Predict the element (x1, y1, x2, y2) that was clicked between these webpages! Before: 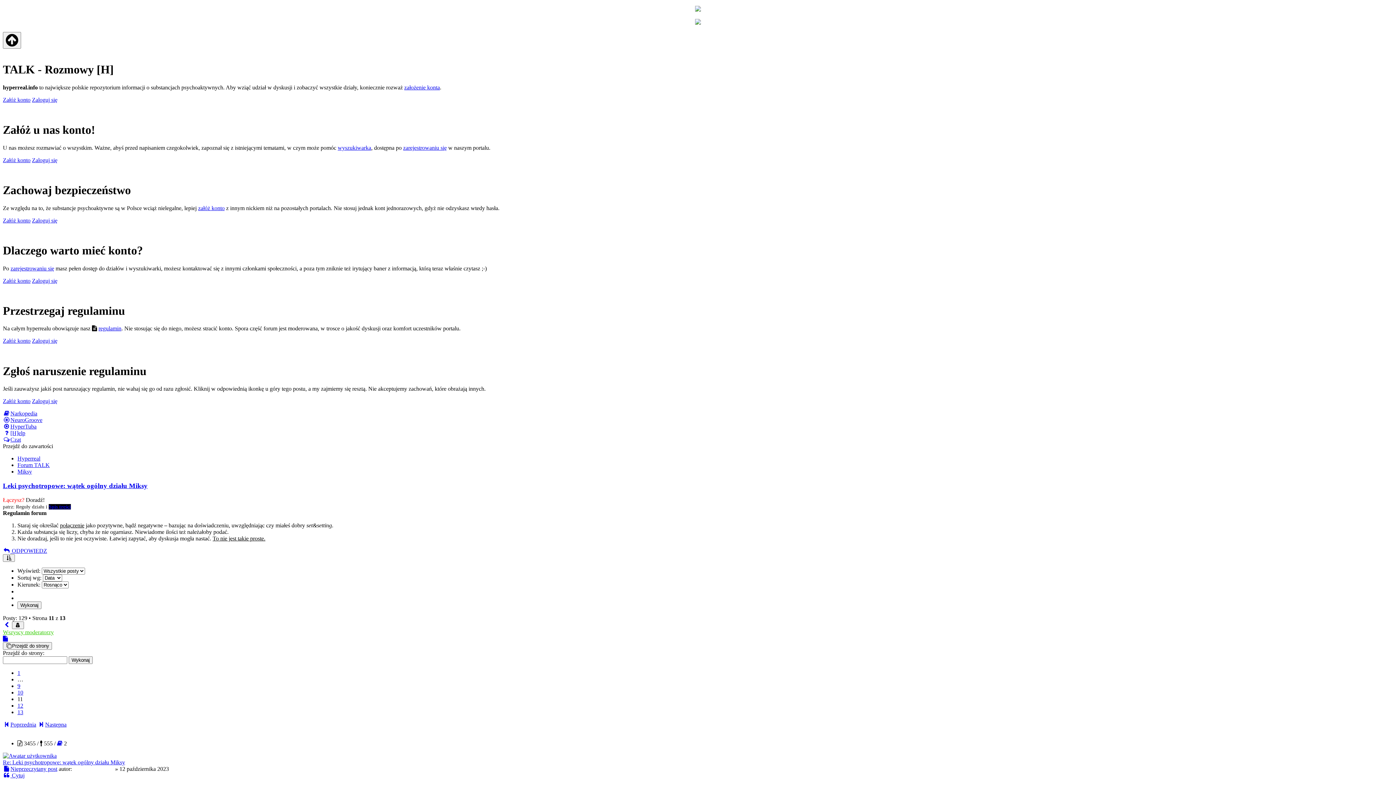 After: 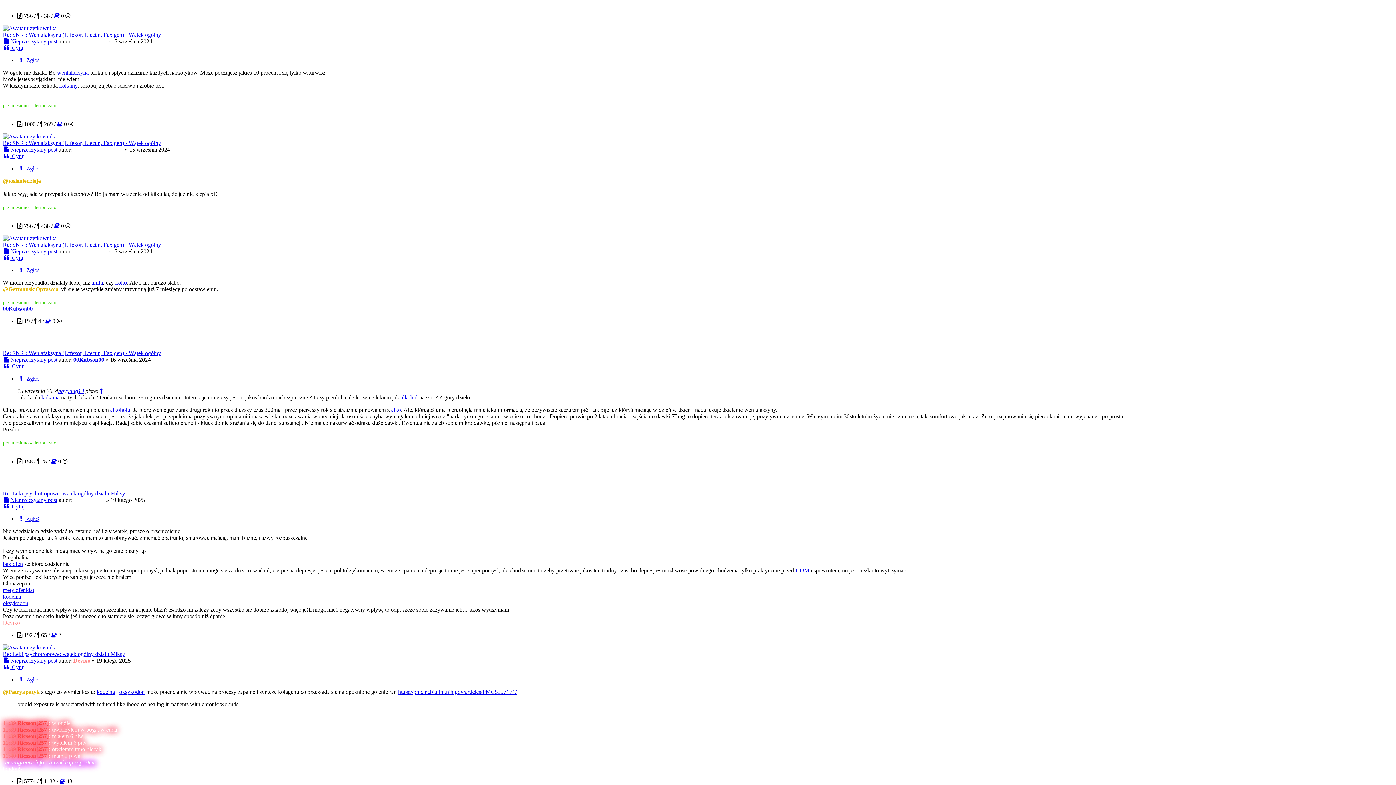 Action: bbox: (2, 635, 8, 642)